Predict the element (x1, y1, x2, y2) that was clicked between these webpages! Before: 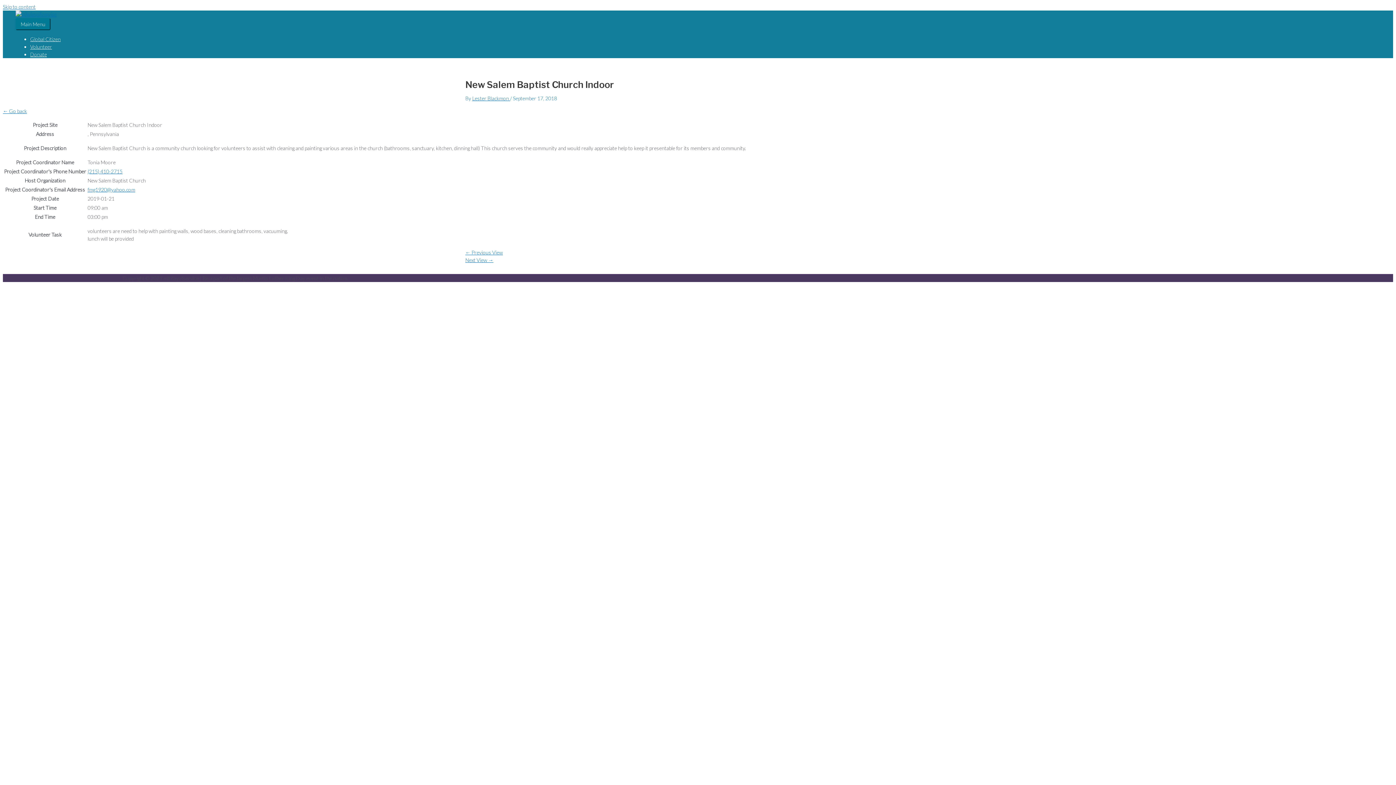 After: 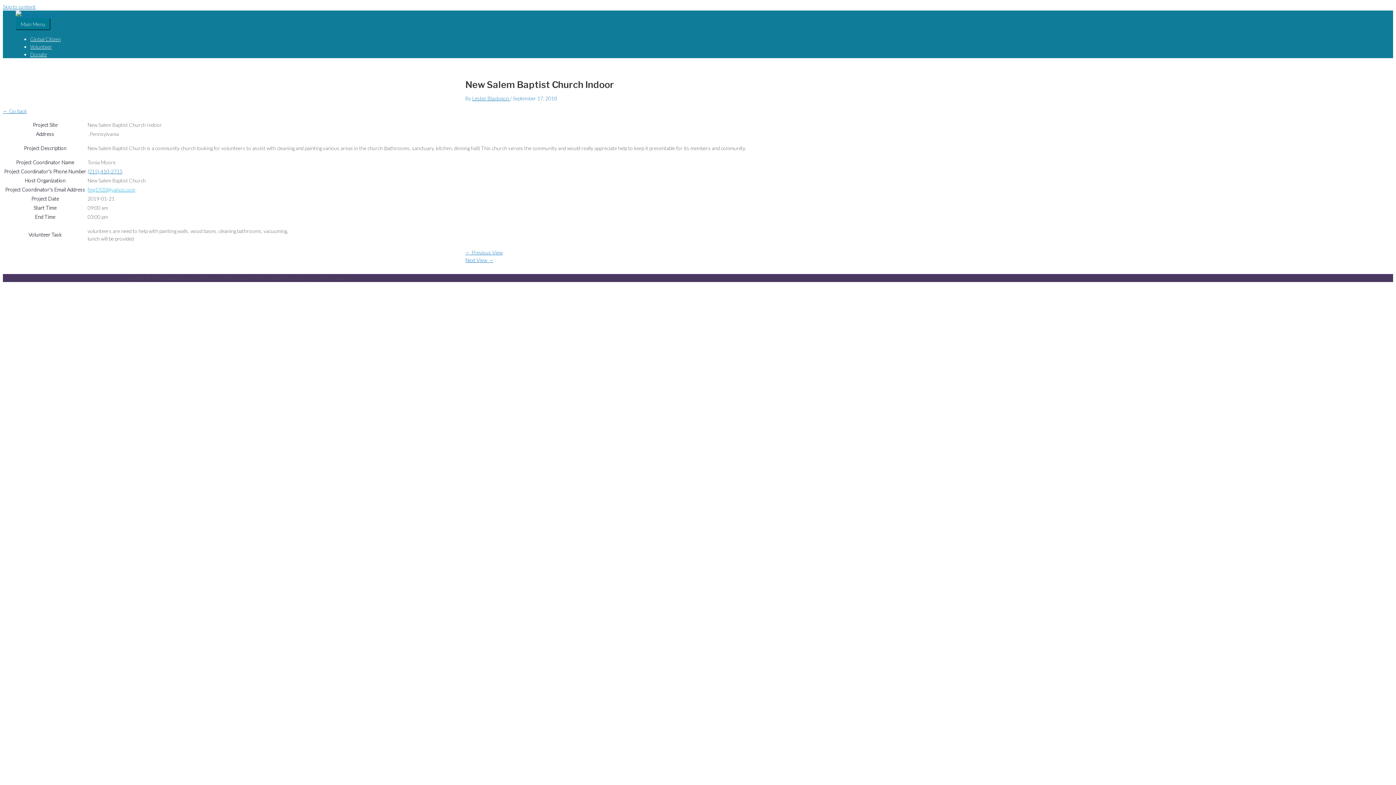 Action: bbox: (87, 186, 135, 192) label: fmg1920@yahoo.com